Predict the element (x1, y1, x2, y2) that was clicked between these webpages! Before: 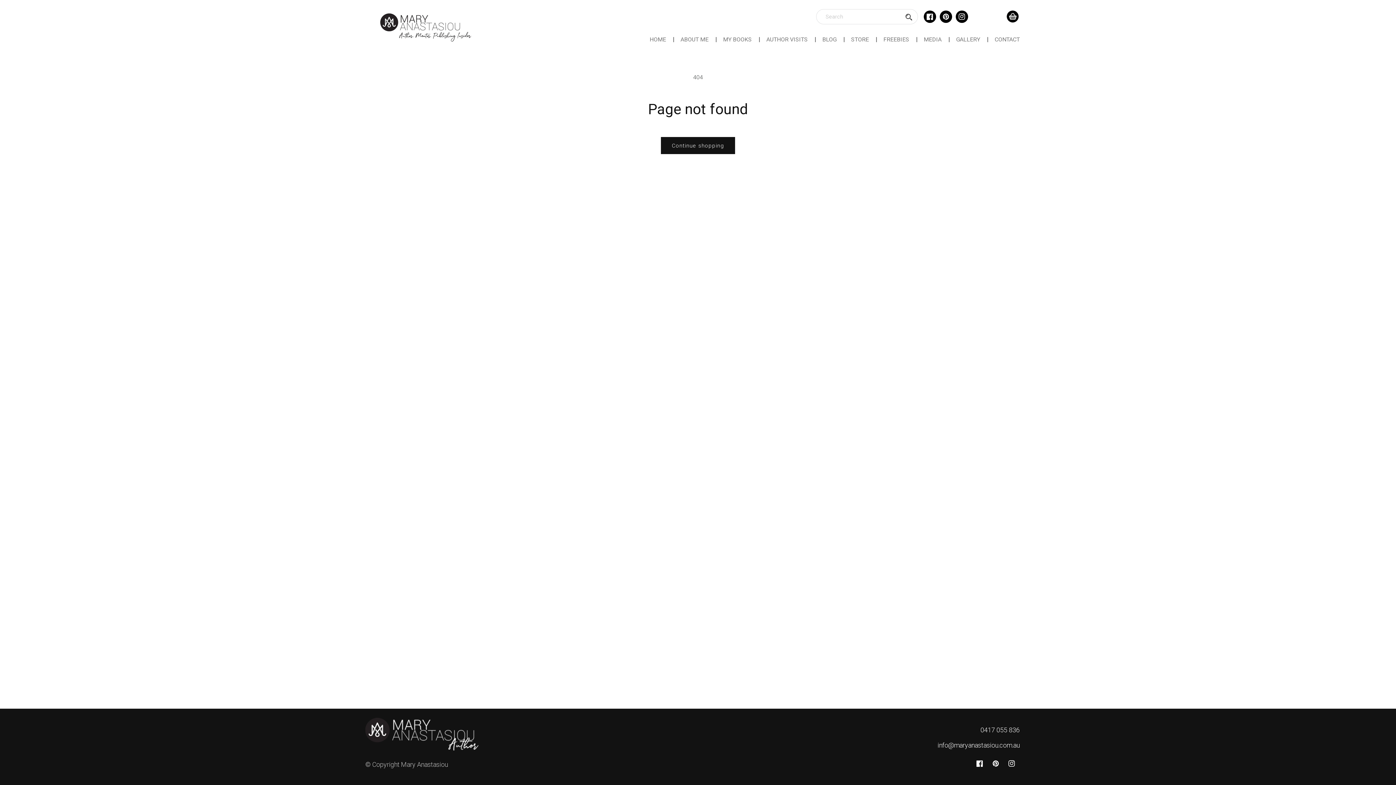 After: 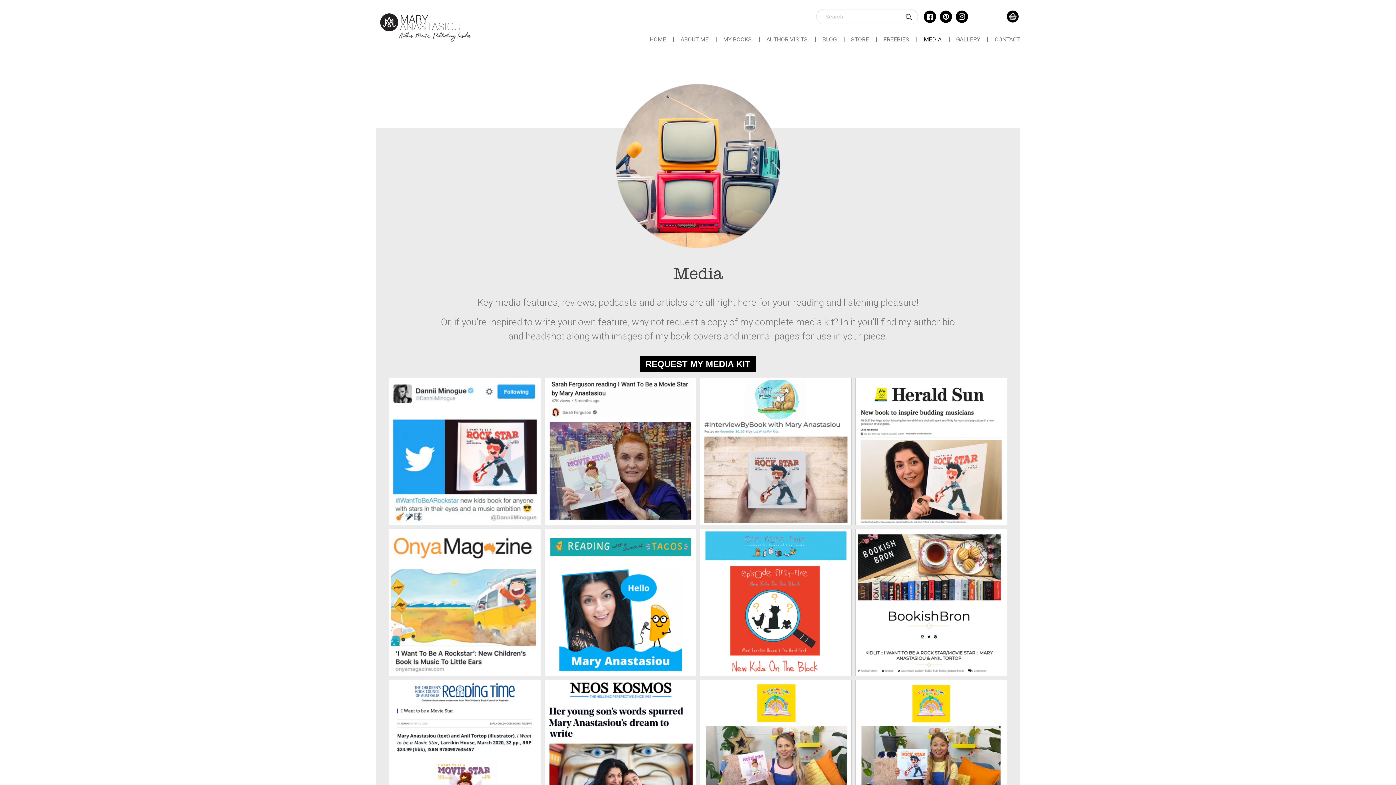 Action: bbox: (924, 36, 941, 43) label: MEDIA